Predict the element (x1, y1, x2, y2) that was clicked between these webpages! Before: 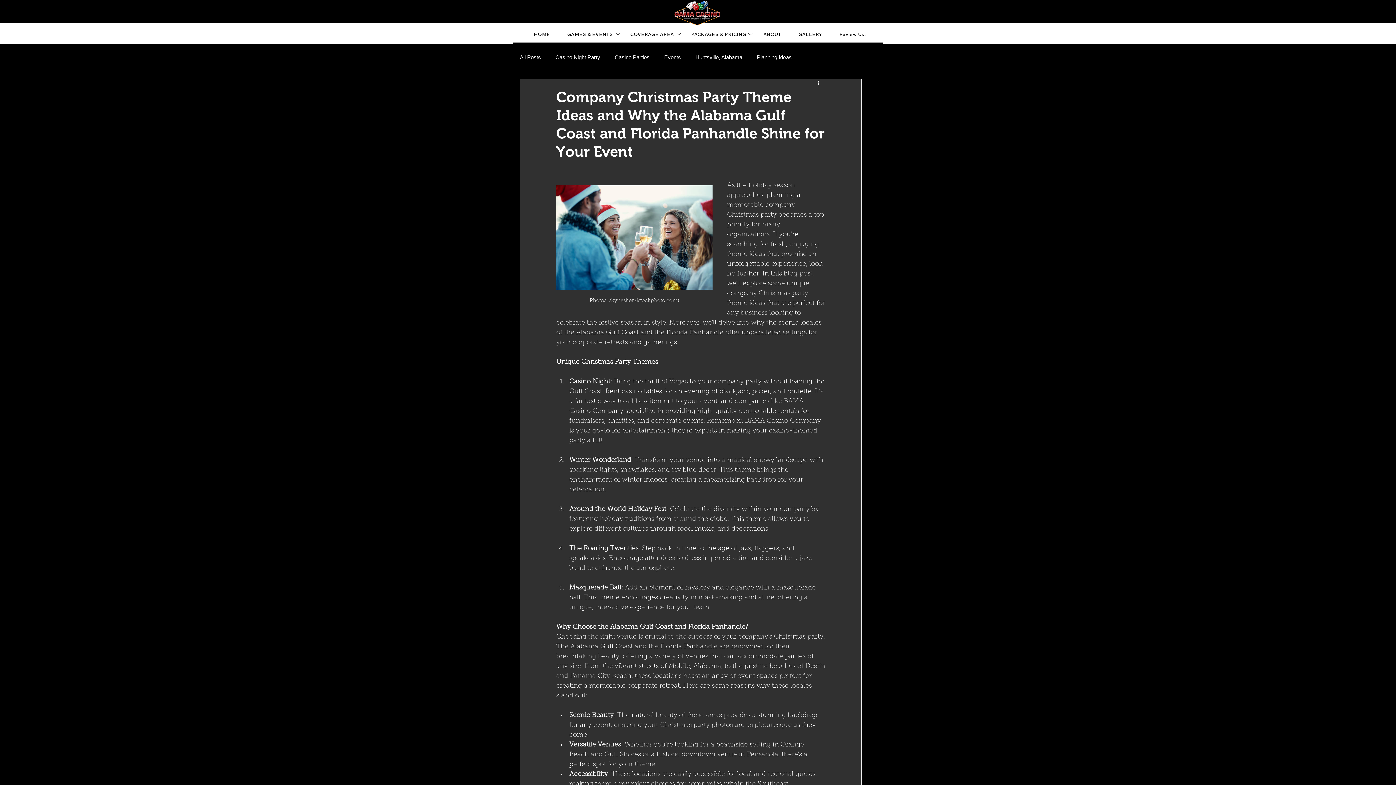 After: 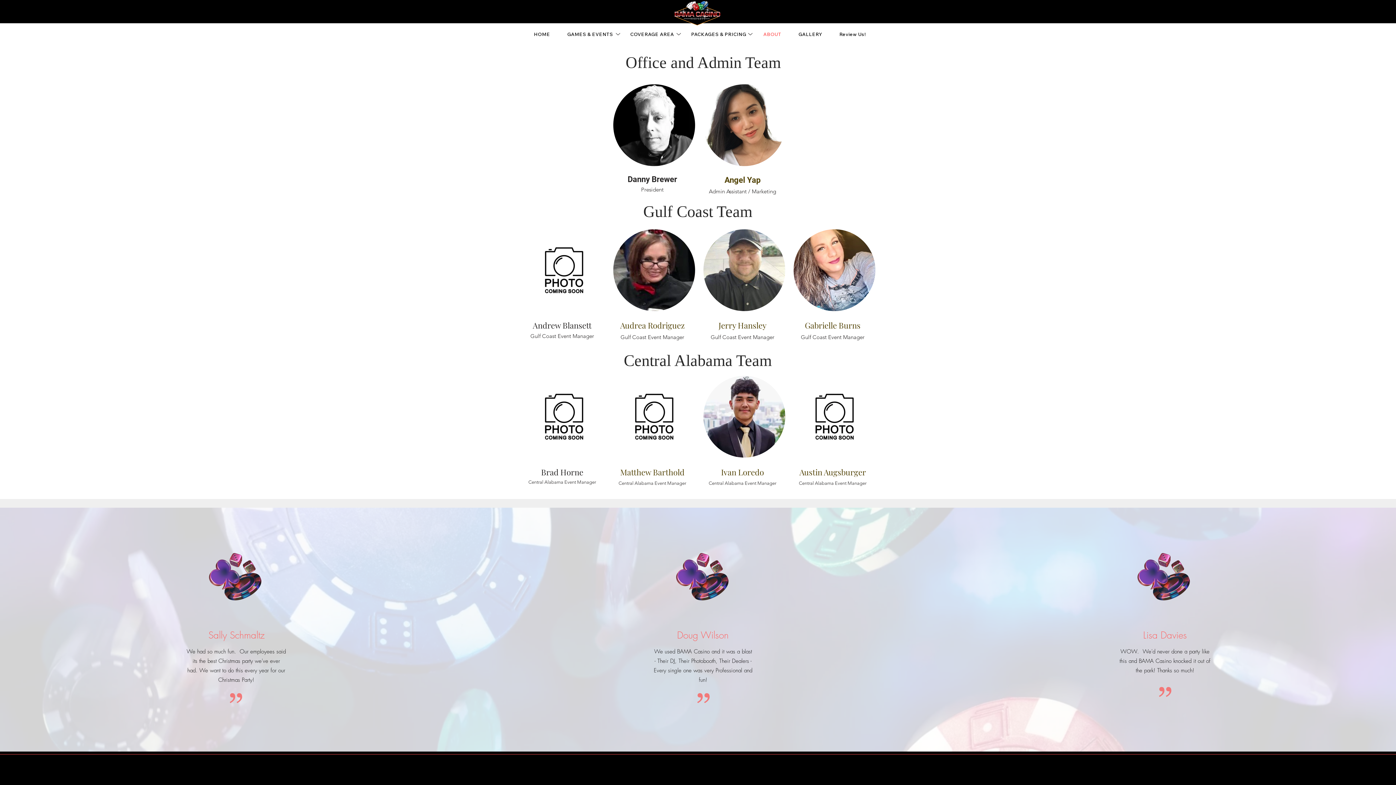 Action: label: ABOUT bbox: (756, 27, 788, 40)